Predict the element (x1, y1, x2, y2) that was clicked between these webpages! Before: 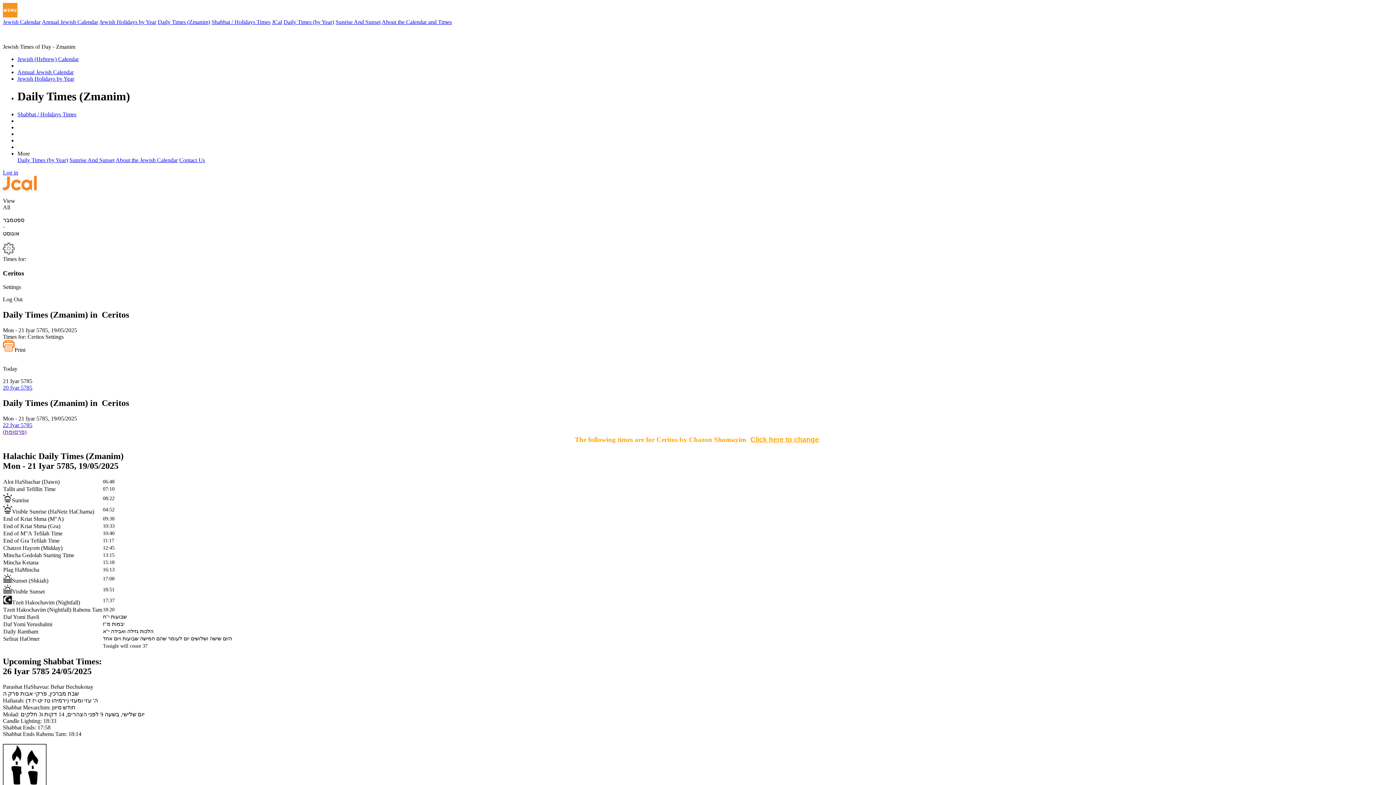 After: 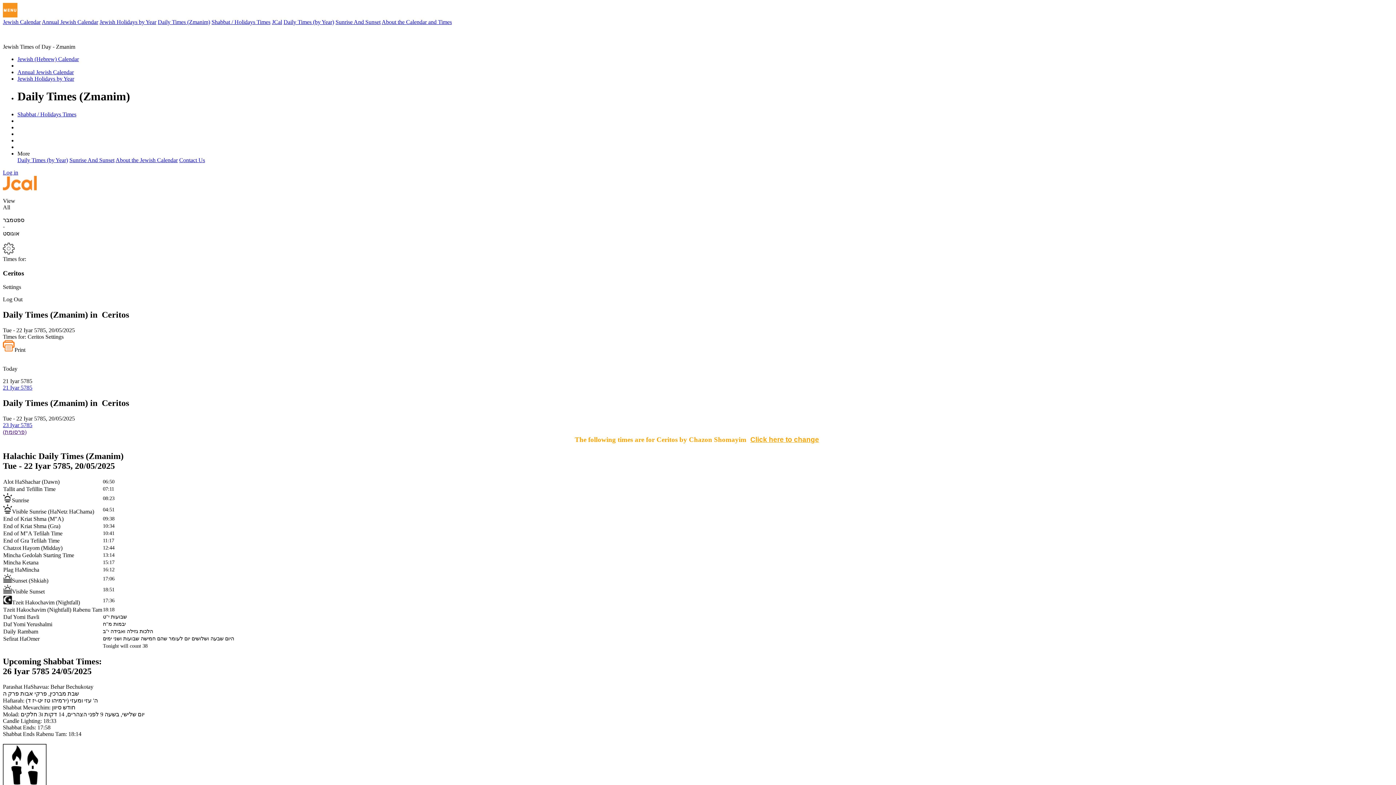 Action: label: 22 Iyar 5785 bbox: (2, 422, 32, 428)